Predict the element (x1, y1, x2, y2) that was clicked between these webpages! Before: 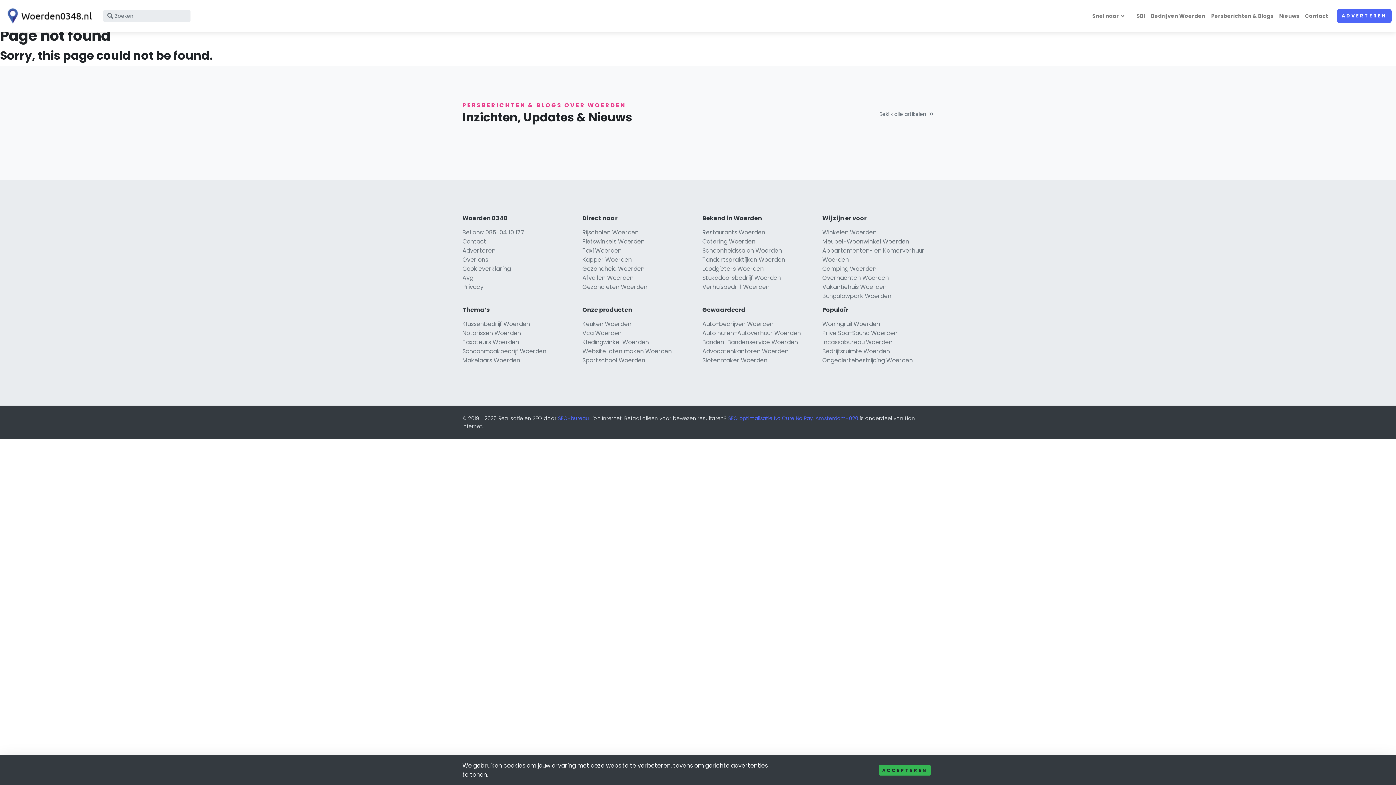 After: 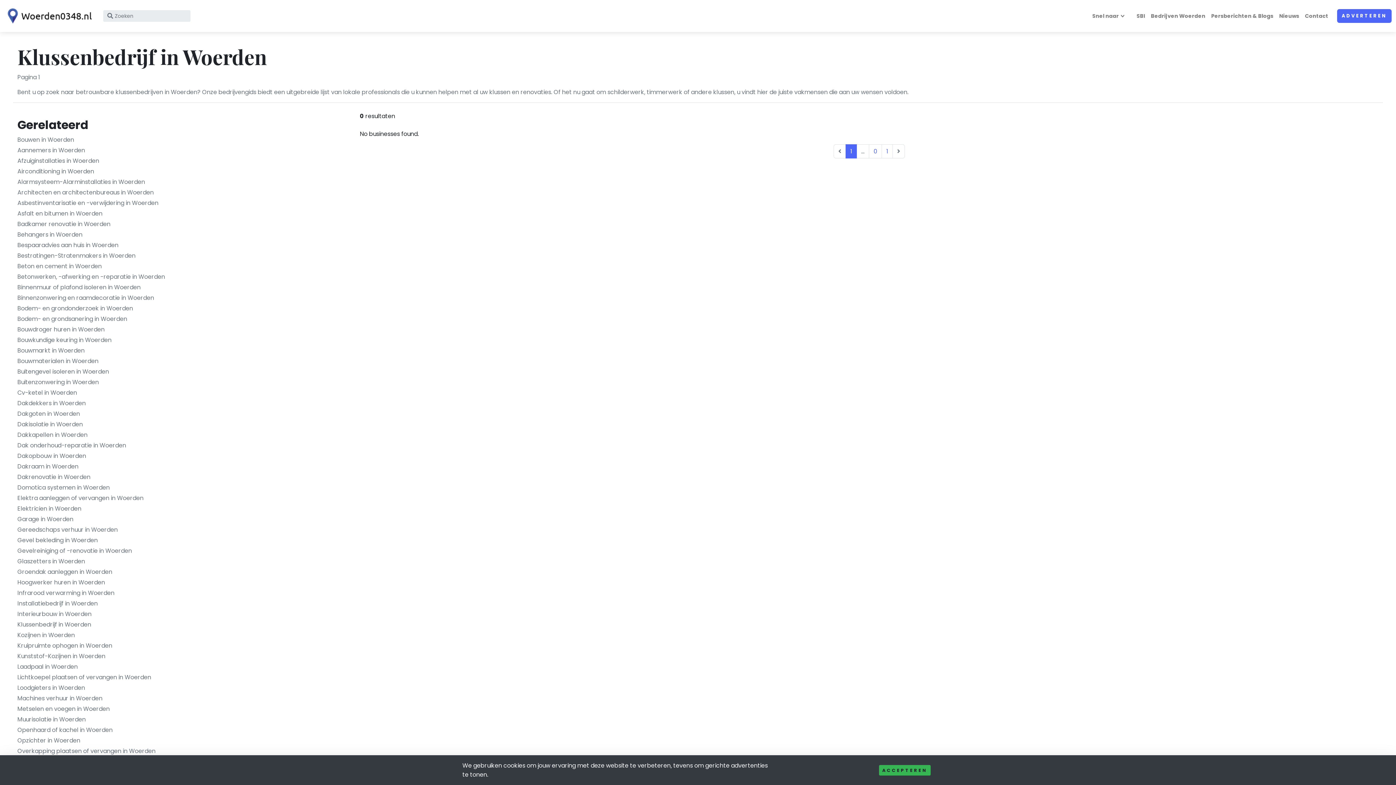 Action: bbox: (462, 320, 530, 328) label: Klussenbedrijf Woerden